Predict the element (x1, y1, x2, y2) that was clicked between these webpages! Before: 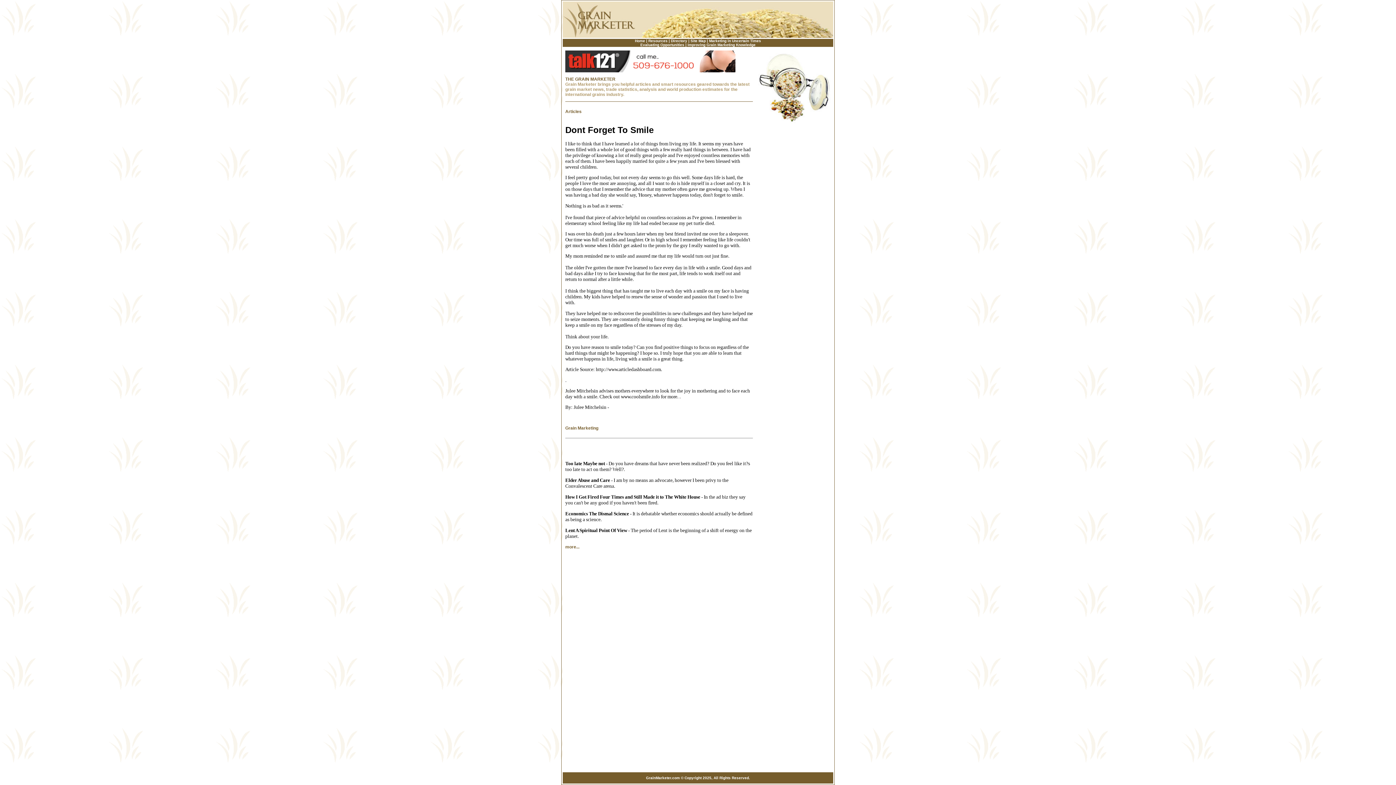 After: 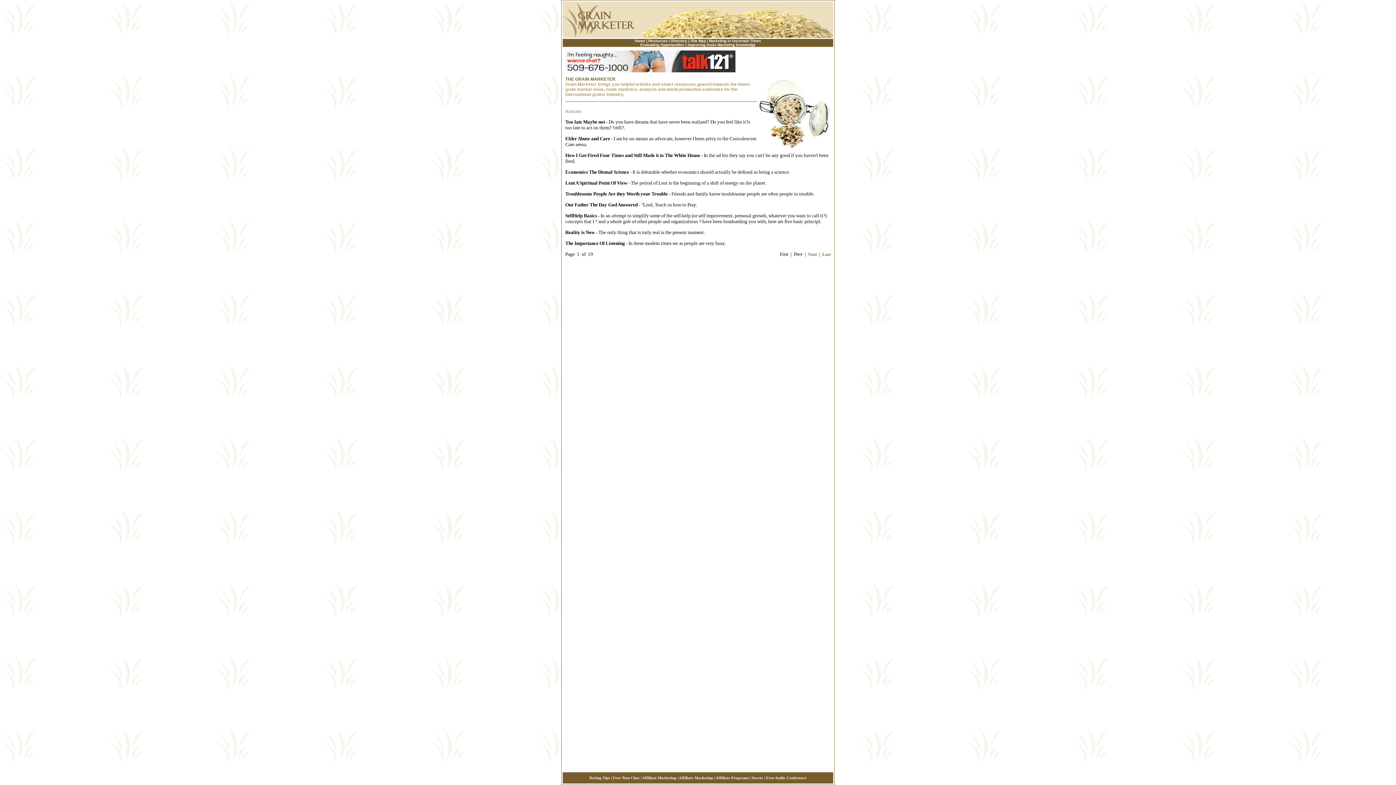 Action: label: more... bbox: (565, 544, 579, 549)